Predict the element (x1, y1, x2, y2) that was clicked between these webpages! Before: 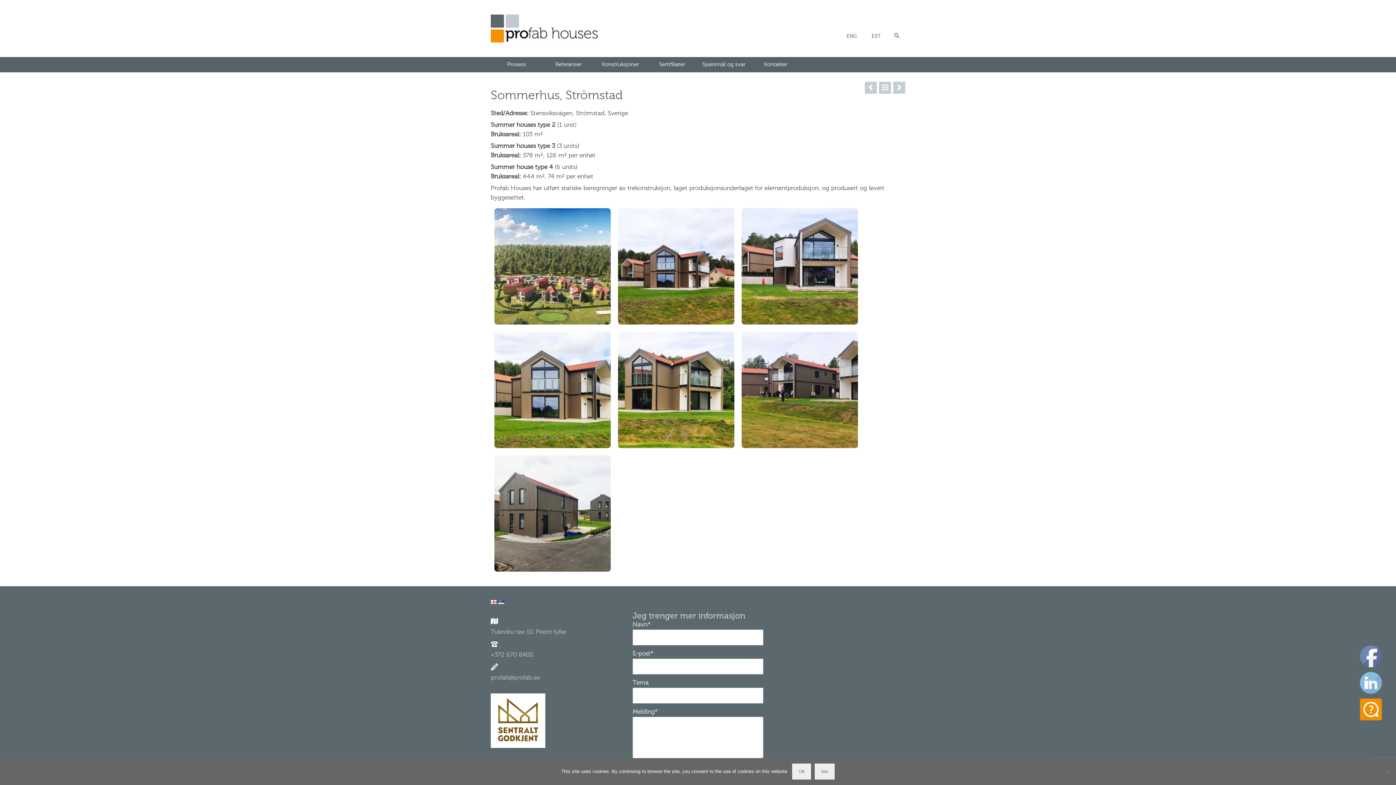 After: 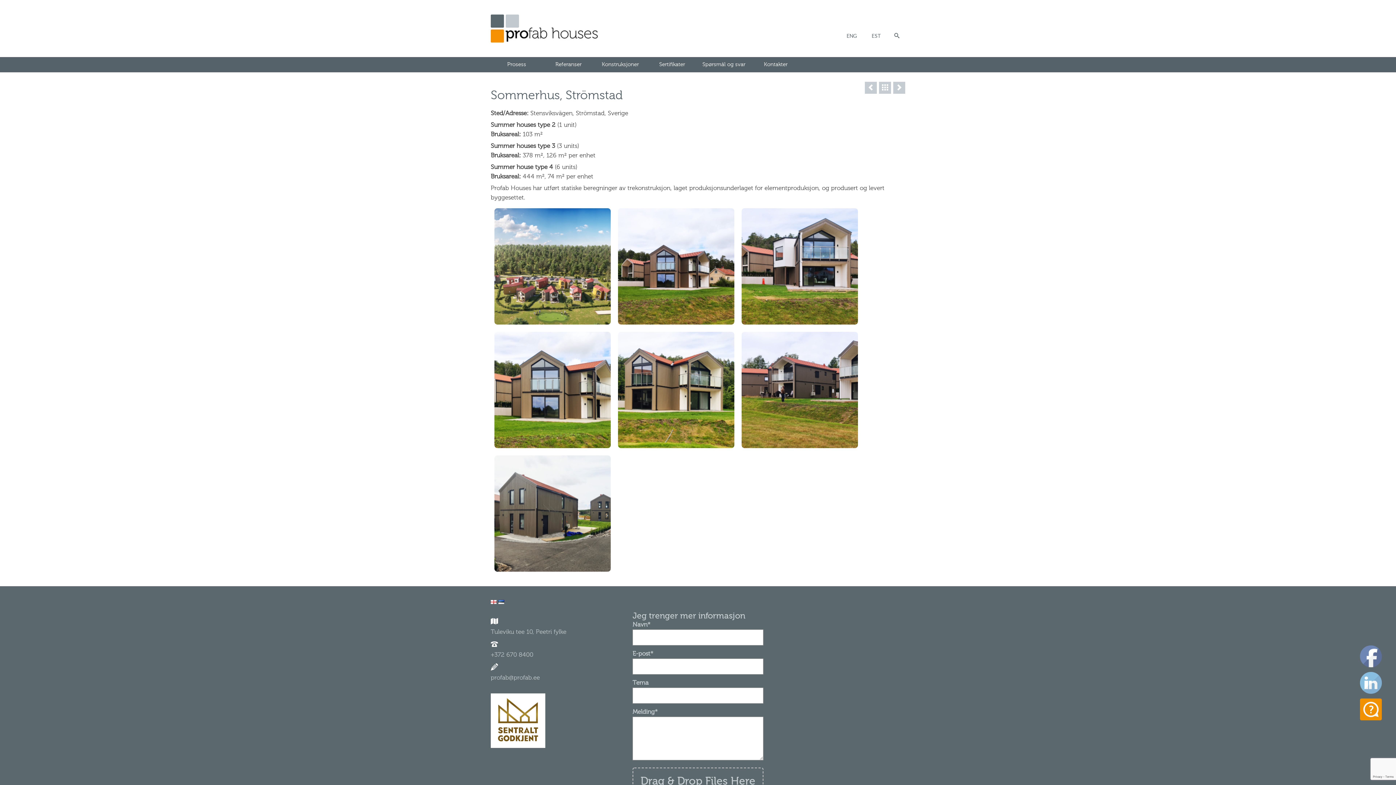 Action: label: OK bbox: (792, 764, 811, 780)